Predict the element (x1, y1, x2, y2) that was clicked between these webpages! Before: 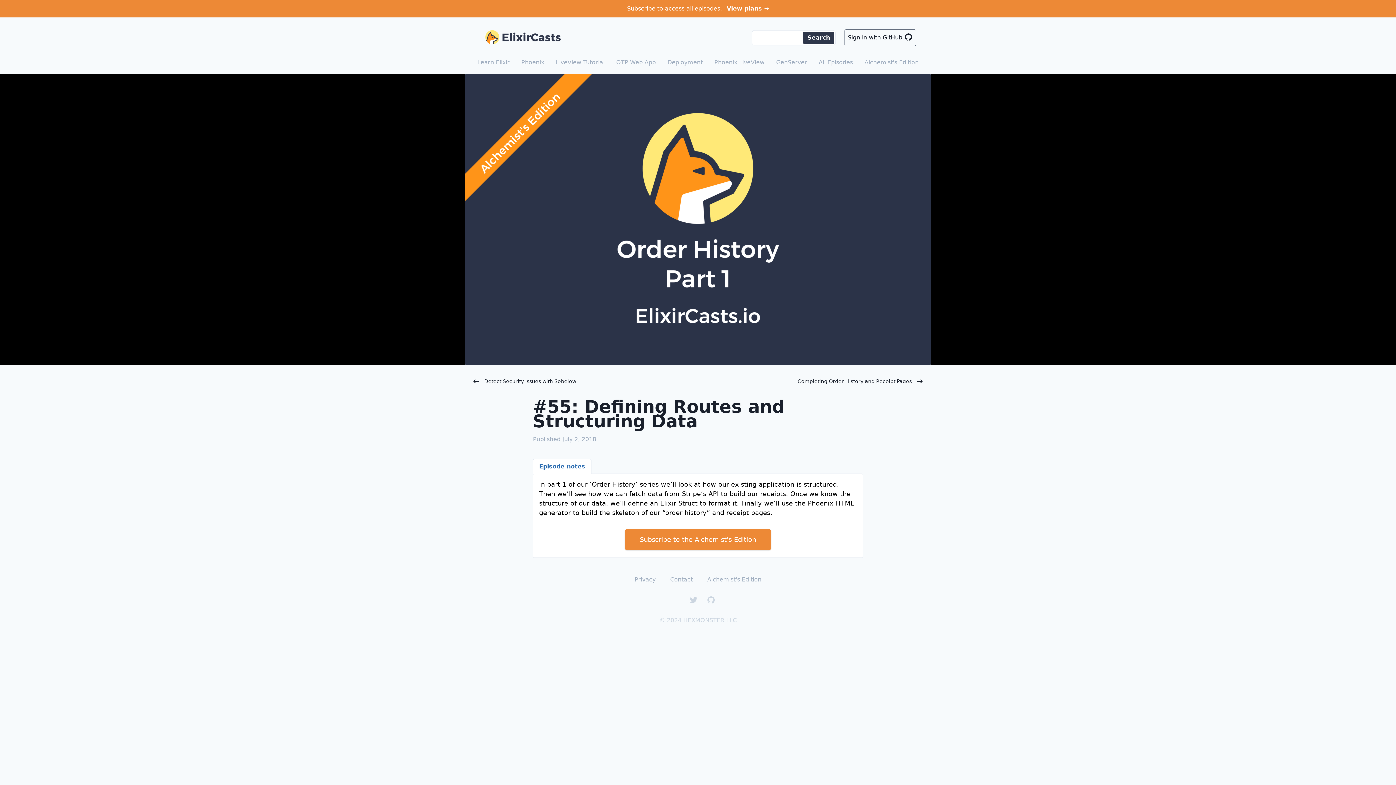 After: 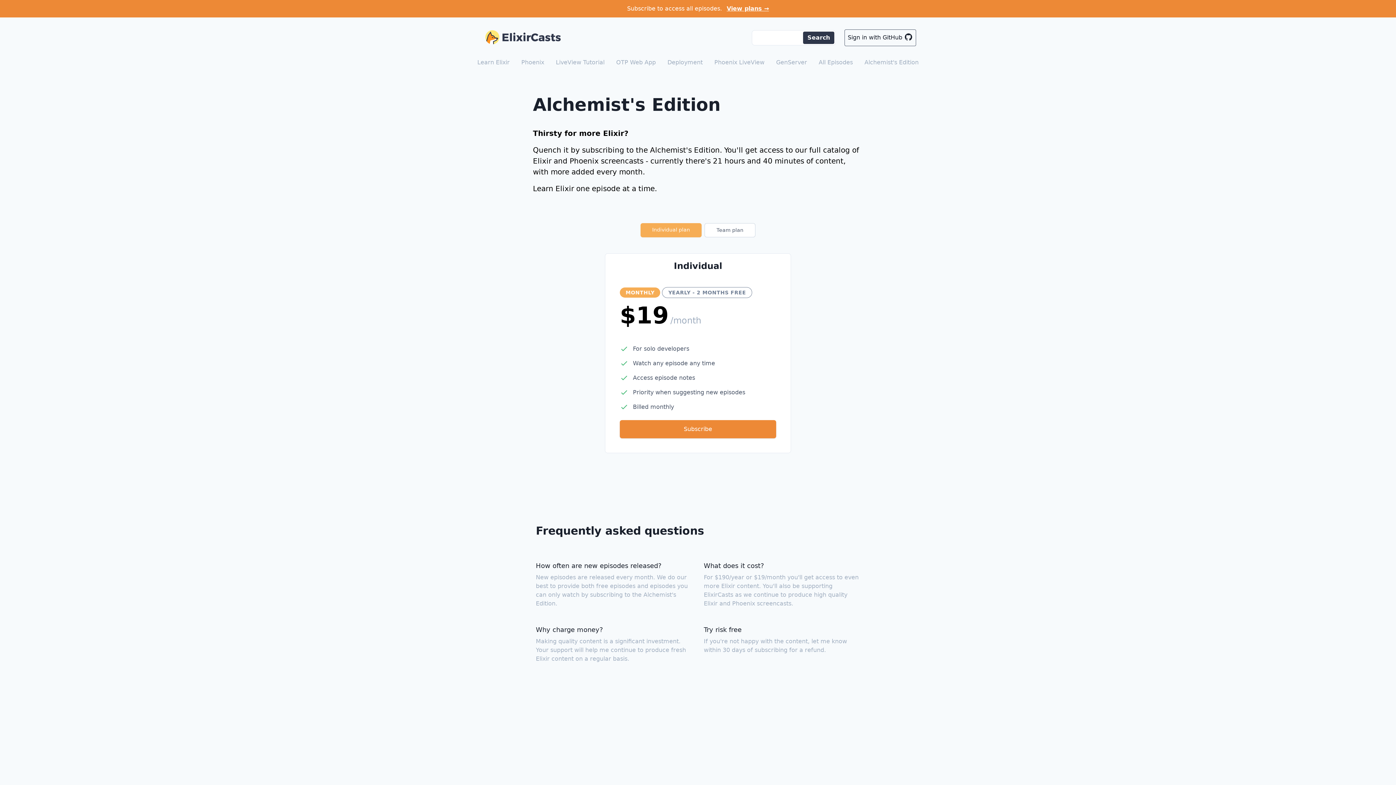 Action: bbox: (864, 58, 918, 65) label: Alchemist's Edition